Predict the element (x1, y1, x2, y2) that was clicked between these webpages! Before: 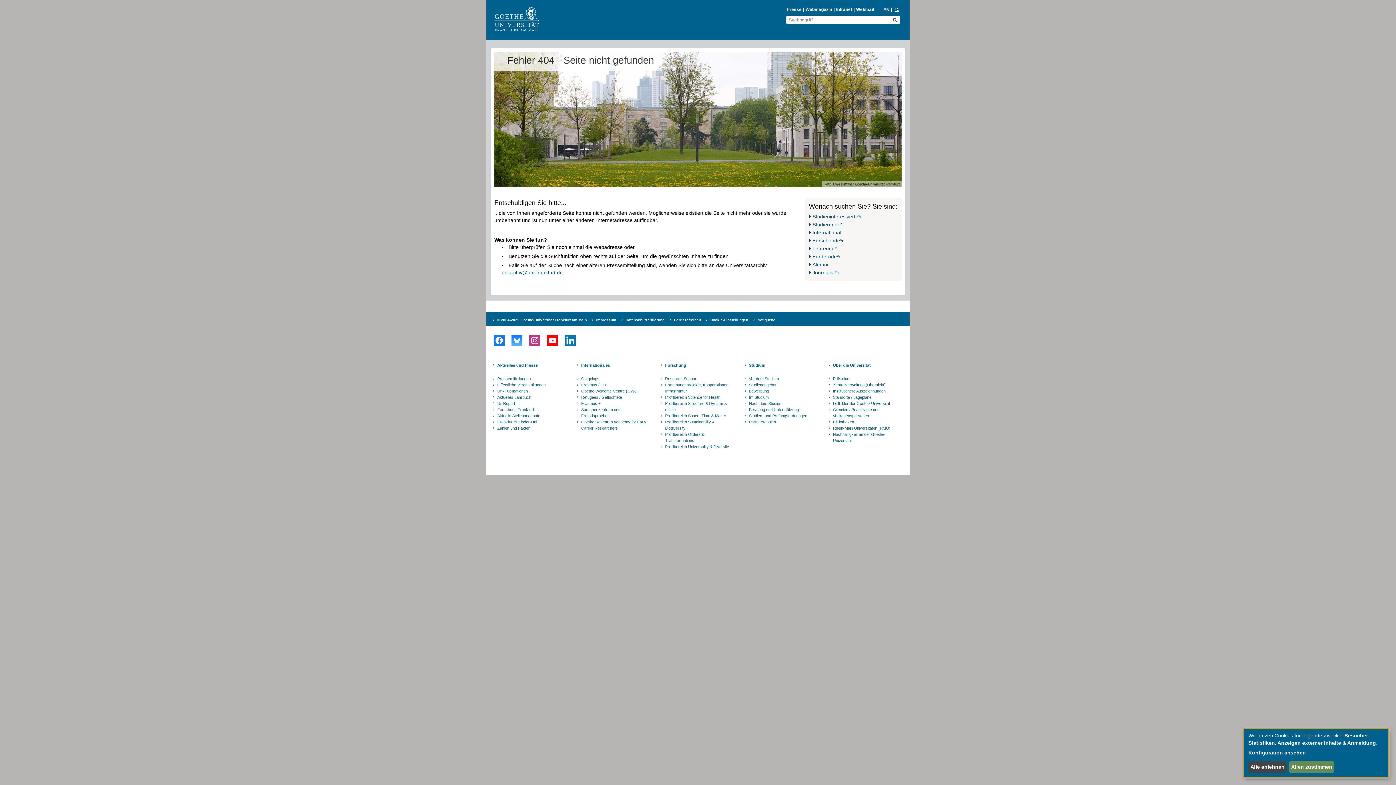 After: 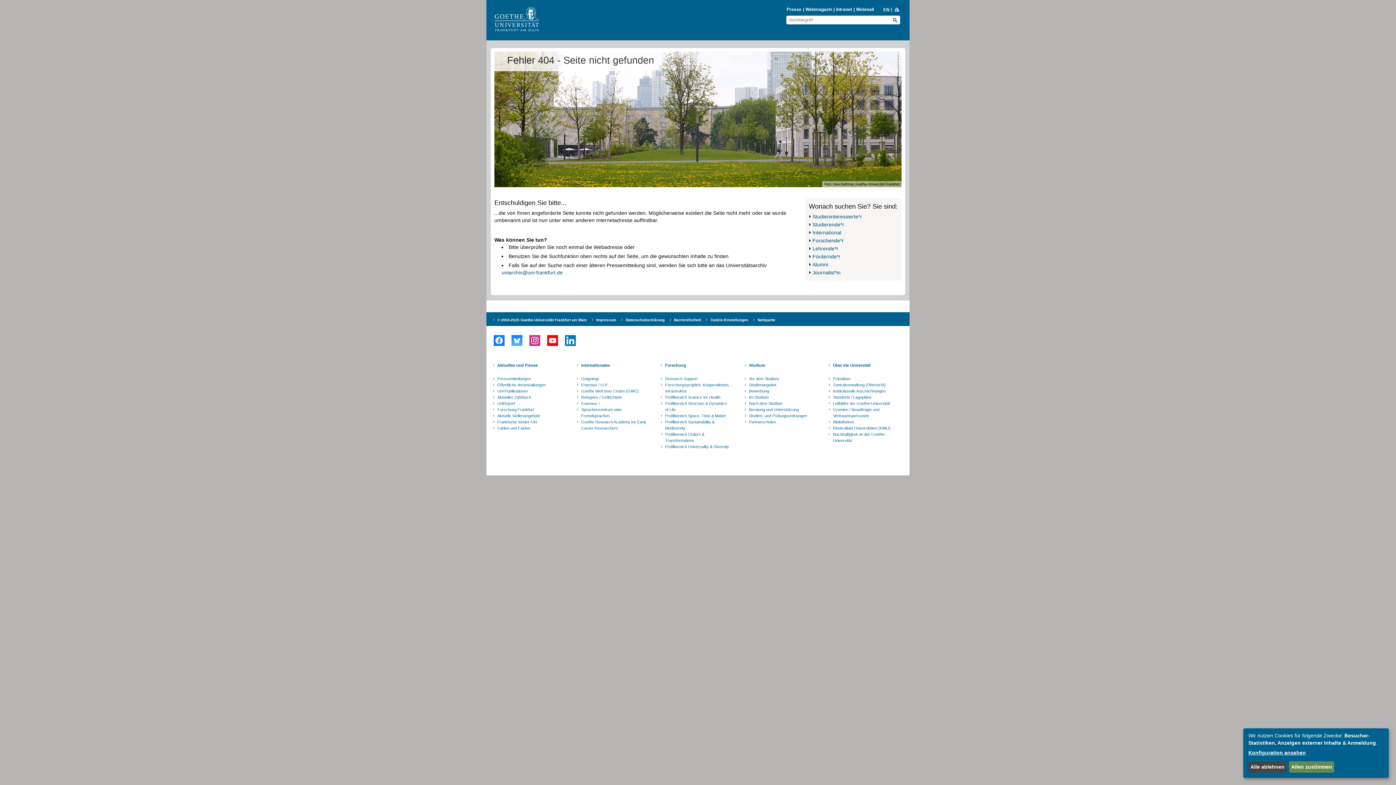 Action: bbox: (544, 329, 560, 351)